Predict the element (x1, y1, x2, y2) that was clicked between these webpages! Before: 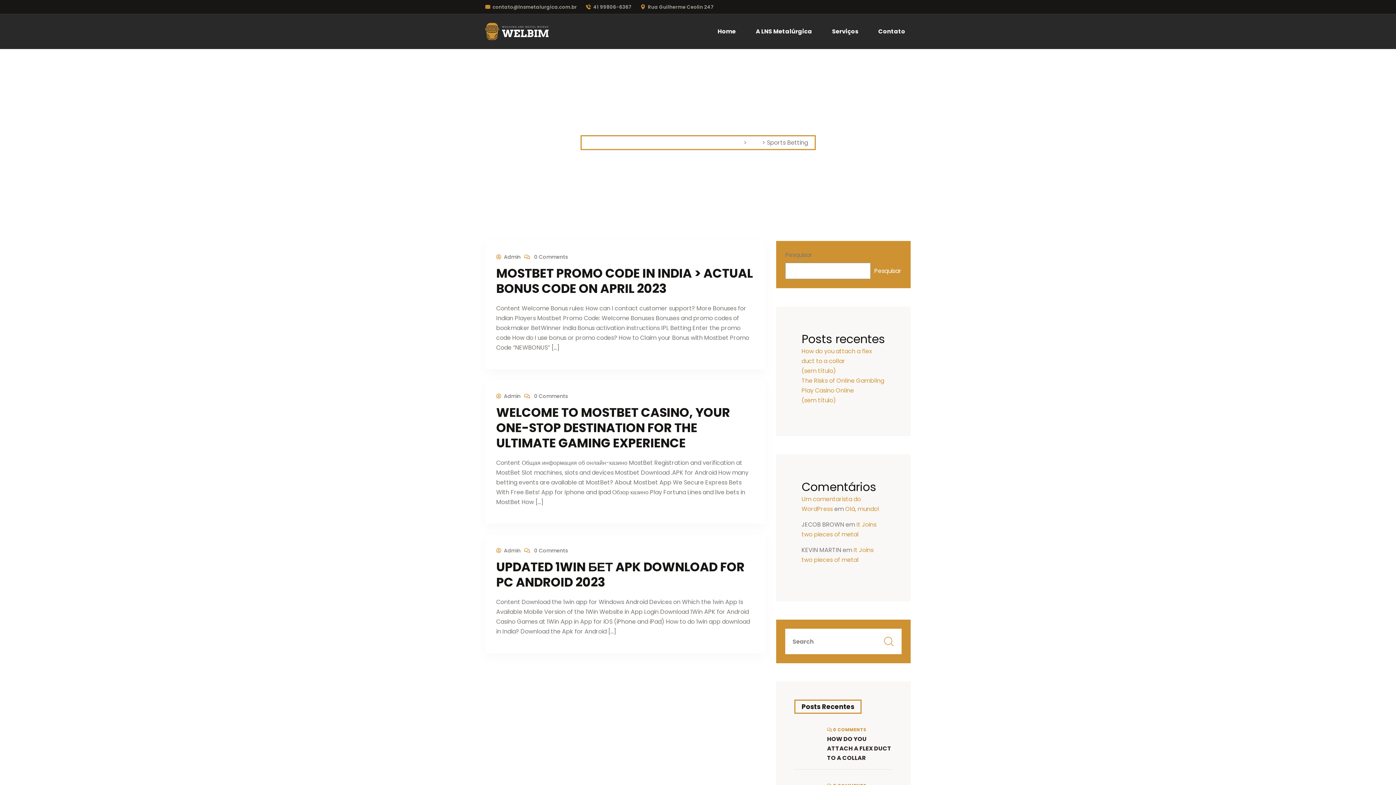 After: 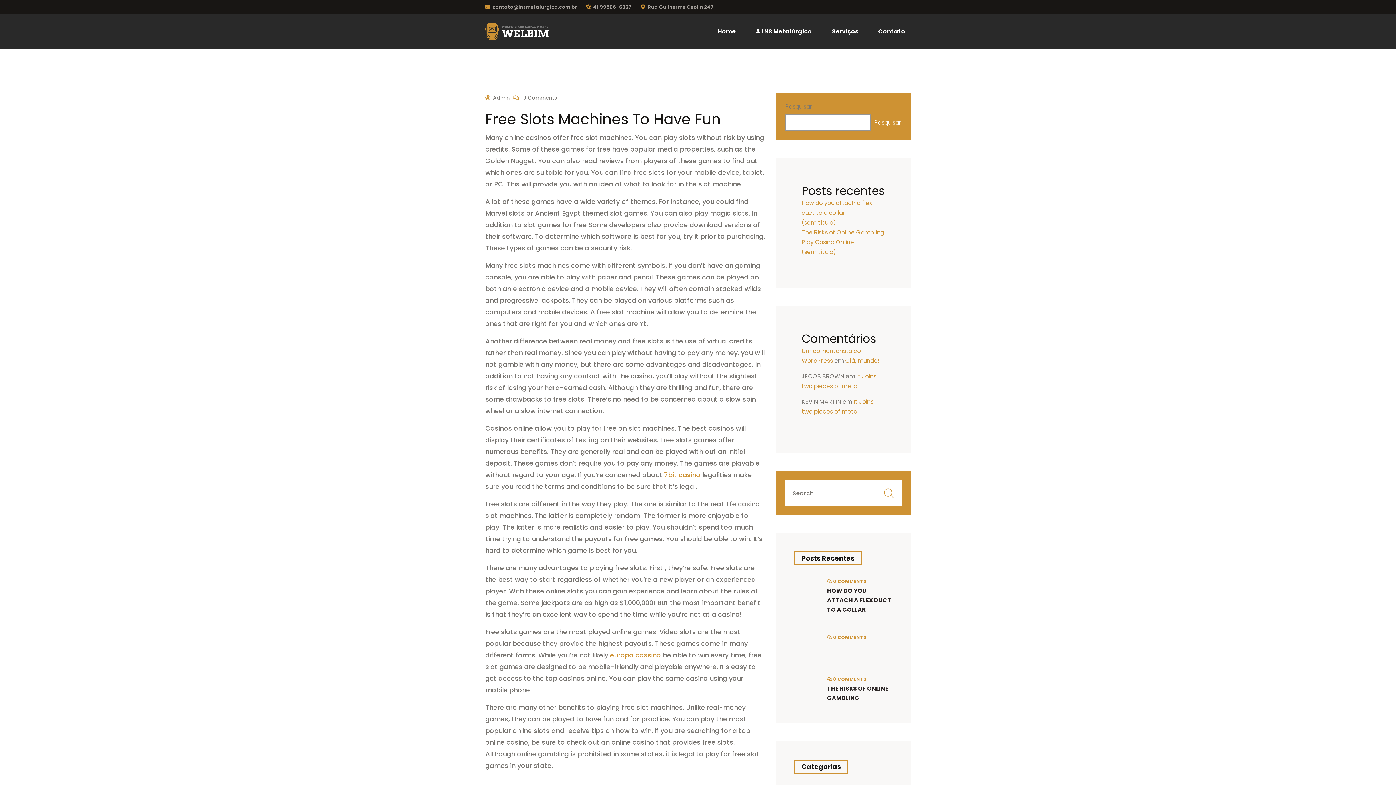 Action: label: (sem título) bbox: (801, 366, 836, 375)